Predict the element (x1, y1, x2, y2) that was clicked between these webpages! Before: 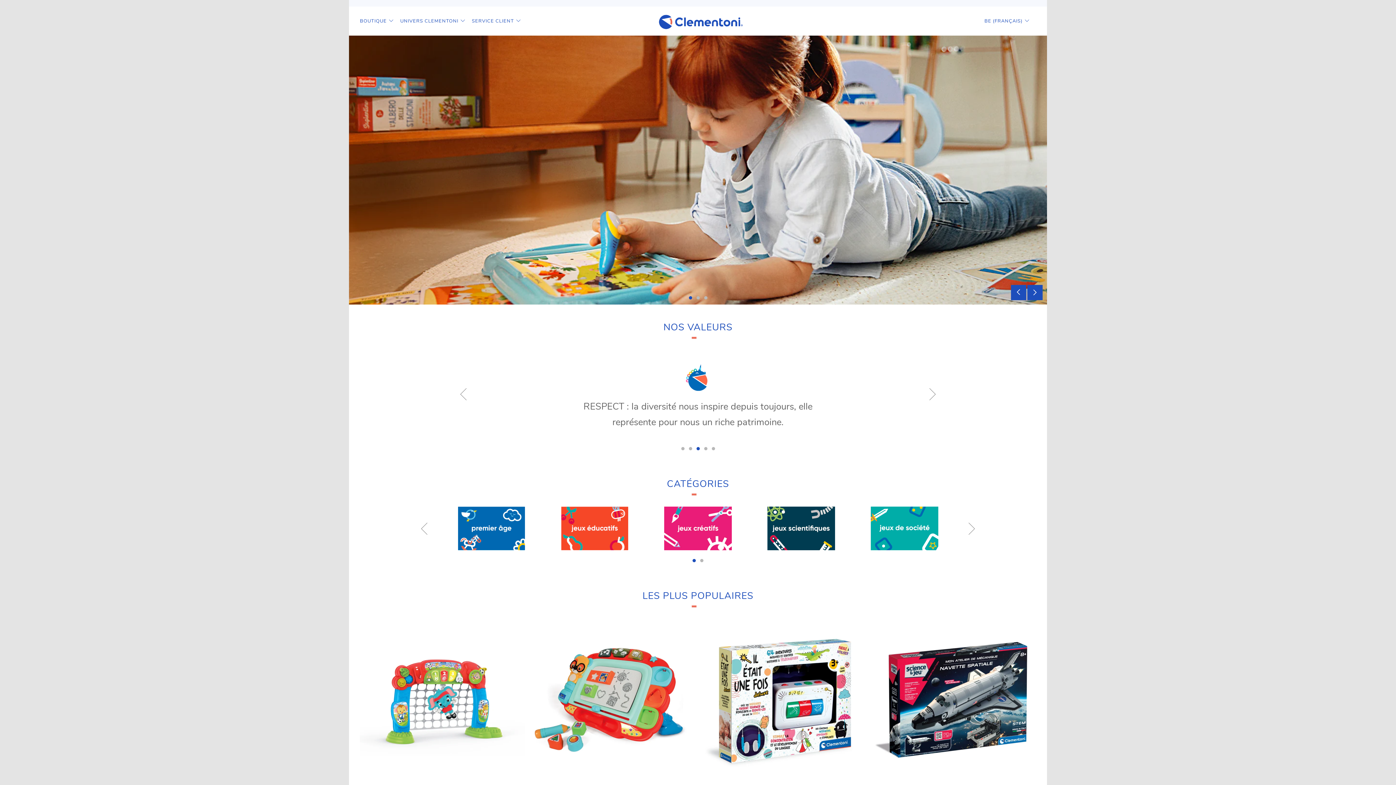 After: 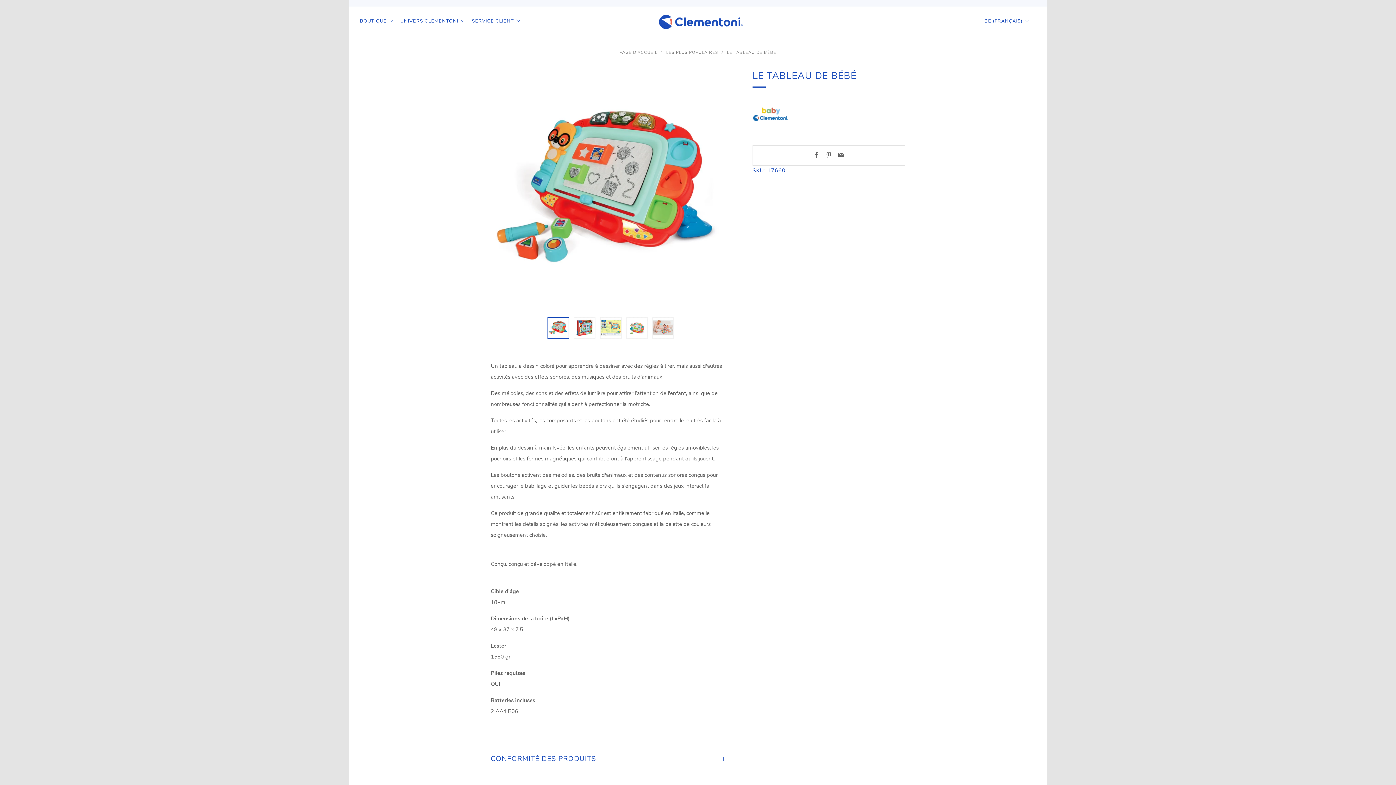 Action: bbox: (530, 619, 695, 784)